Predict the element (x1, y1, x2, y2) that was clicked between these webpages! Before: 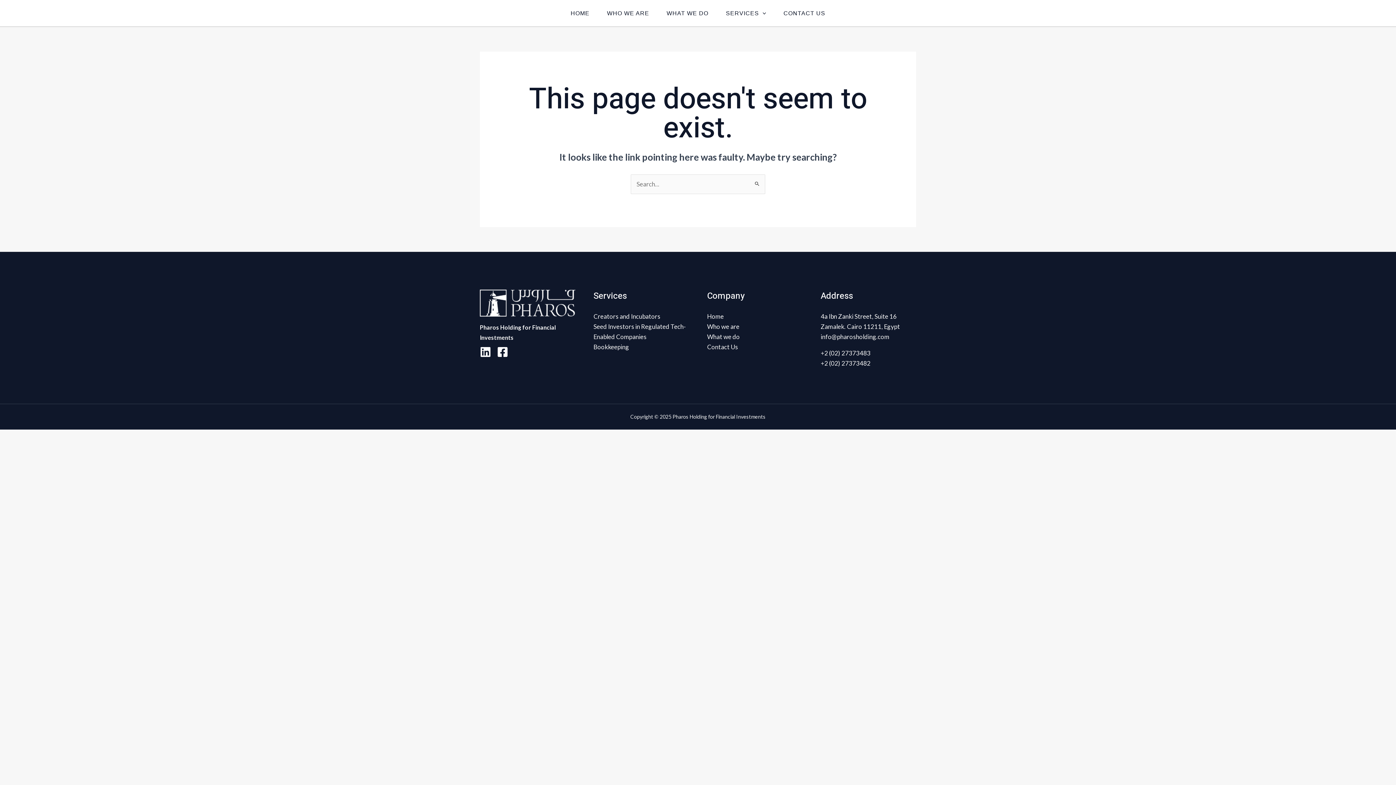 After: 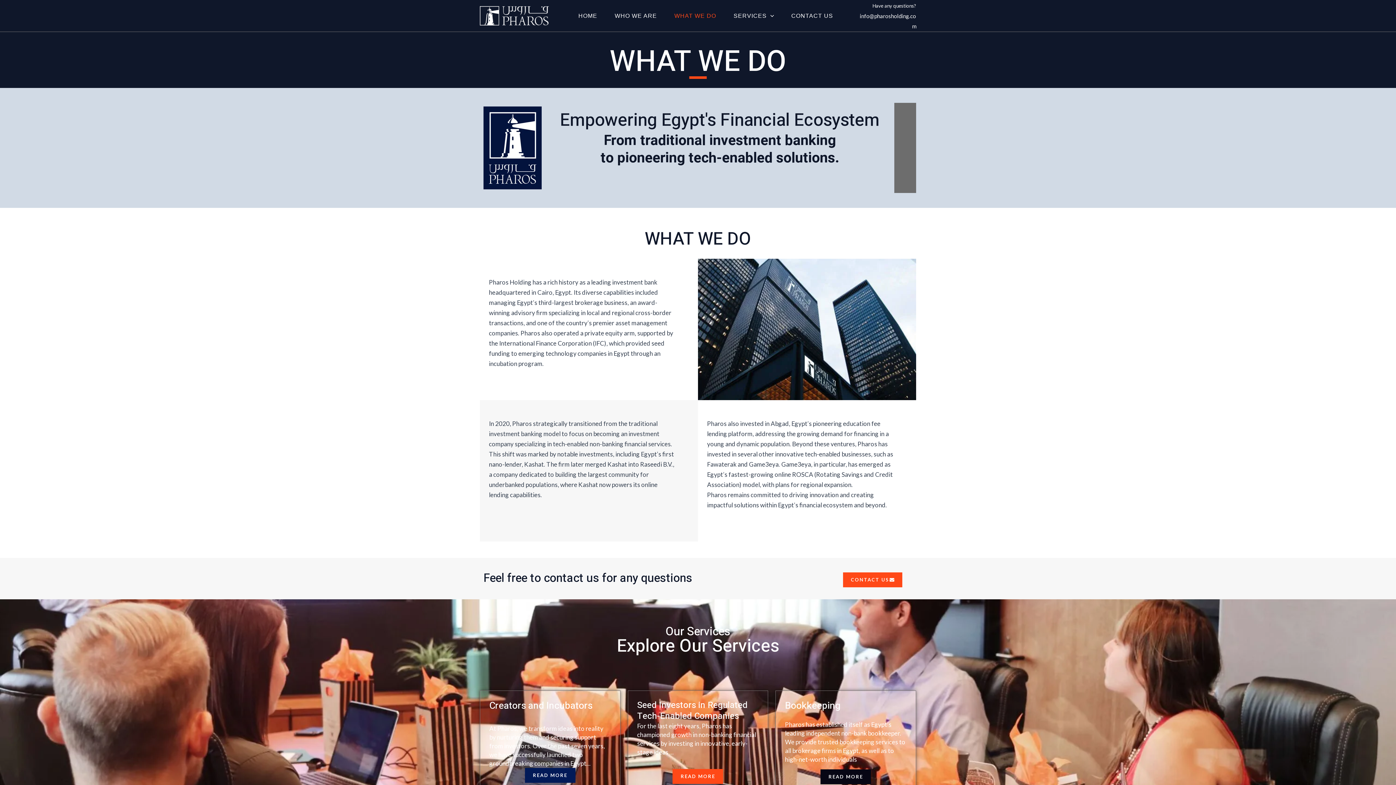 Action: label: WHAT WE DO bbox: (658, 0, 717, 26)